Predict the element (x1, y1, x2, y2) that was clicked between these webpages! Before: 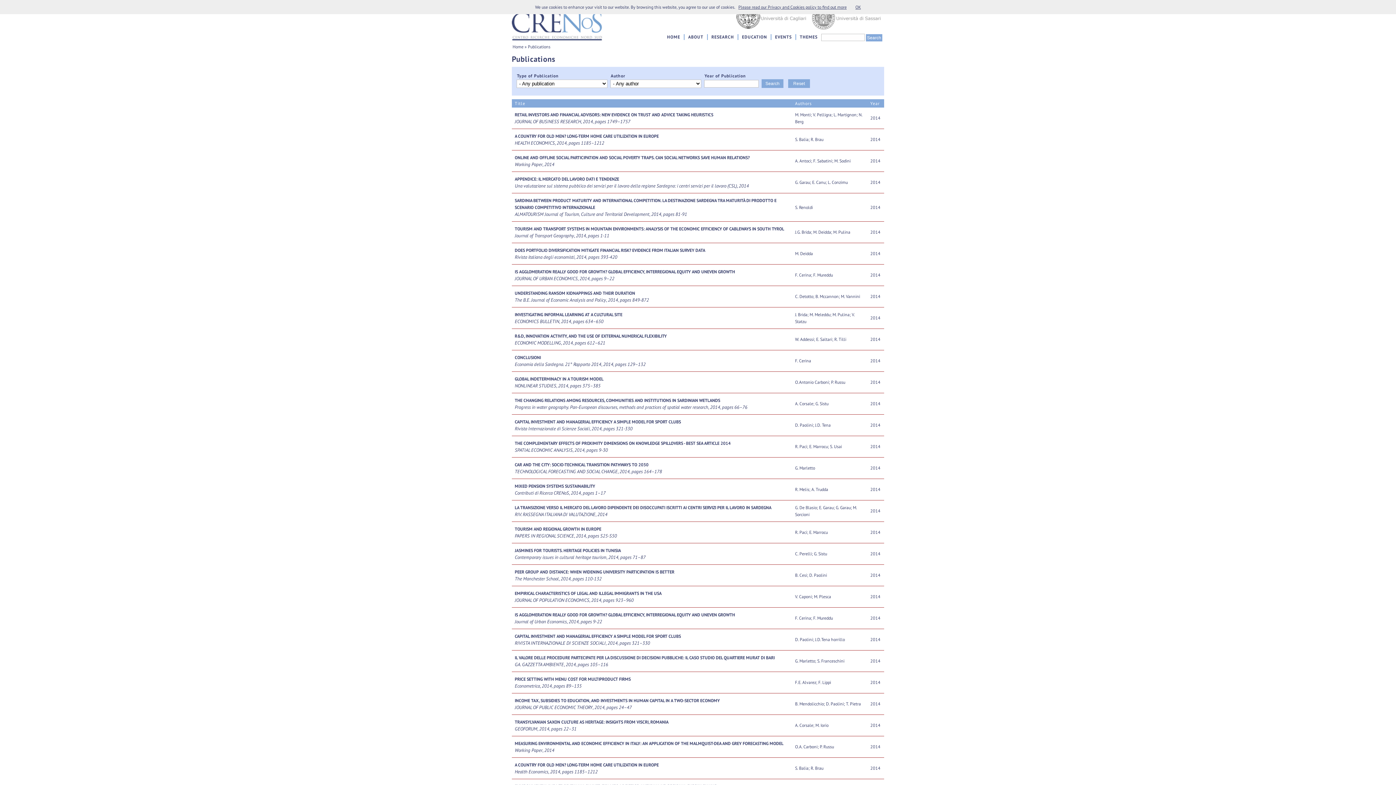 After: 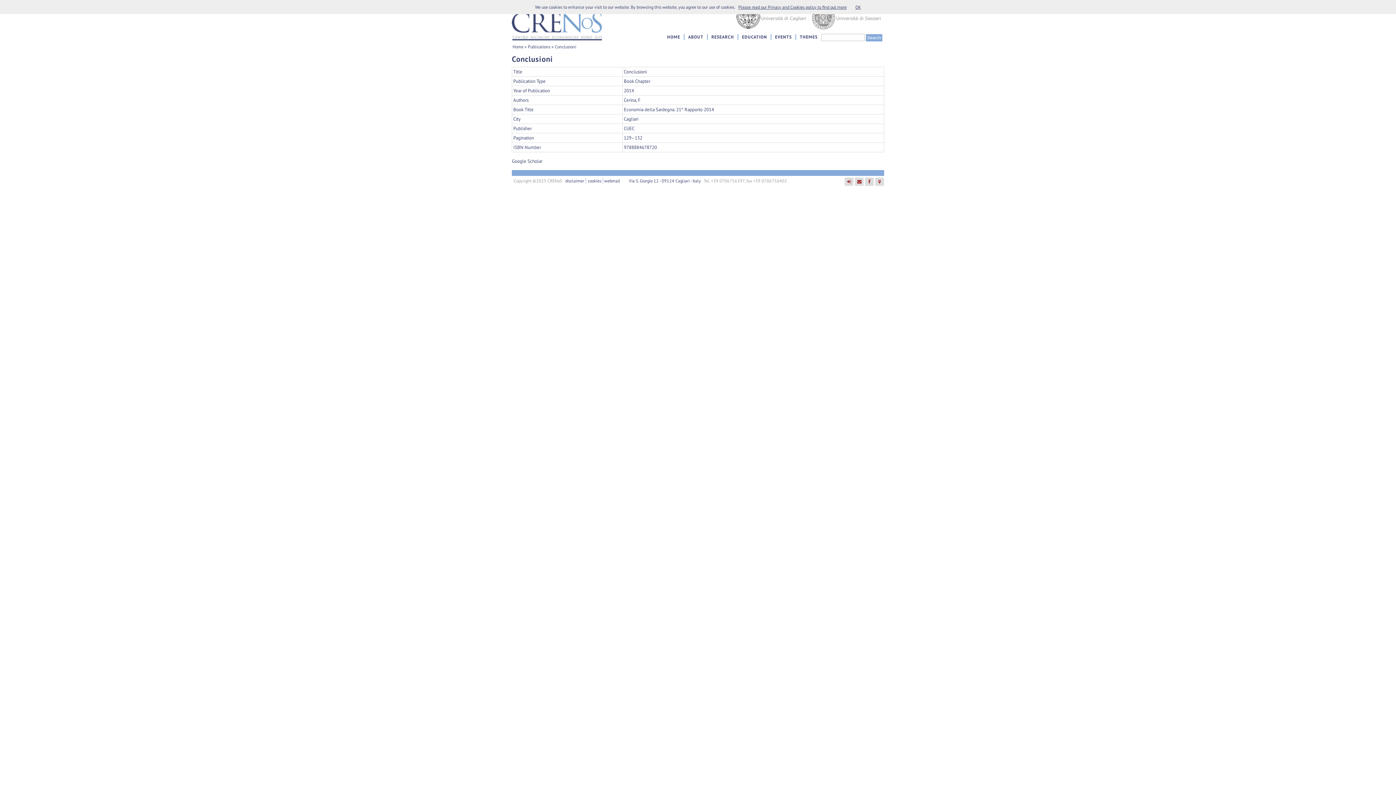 Action: label: CONCLUSIONI bbox: (514, 354, 788, 361)